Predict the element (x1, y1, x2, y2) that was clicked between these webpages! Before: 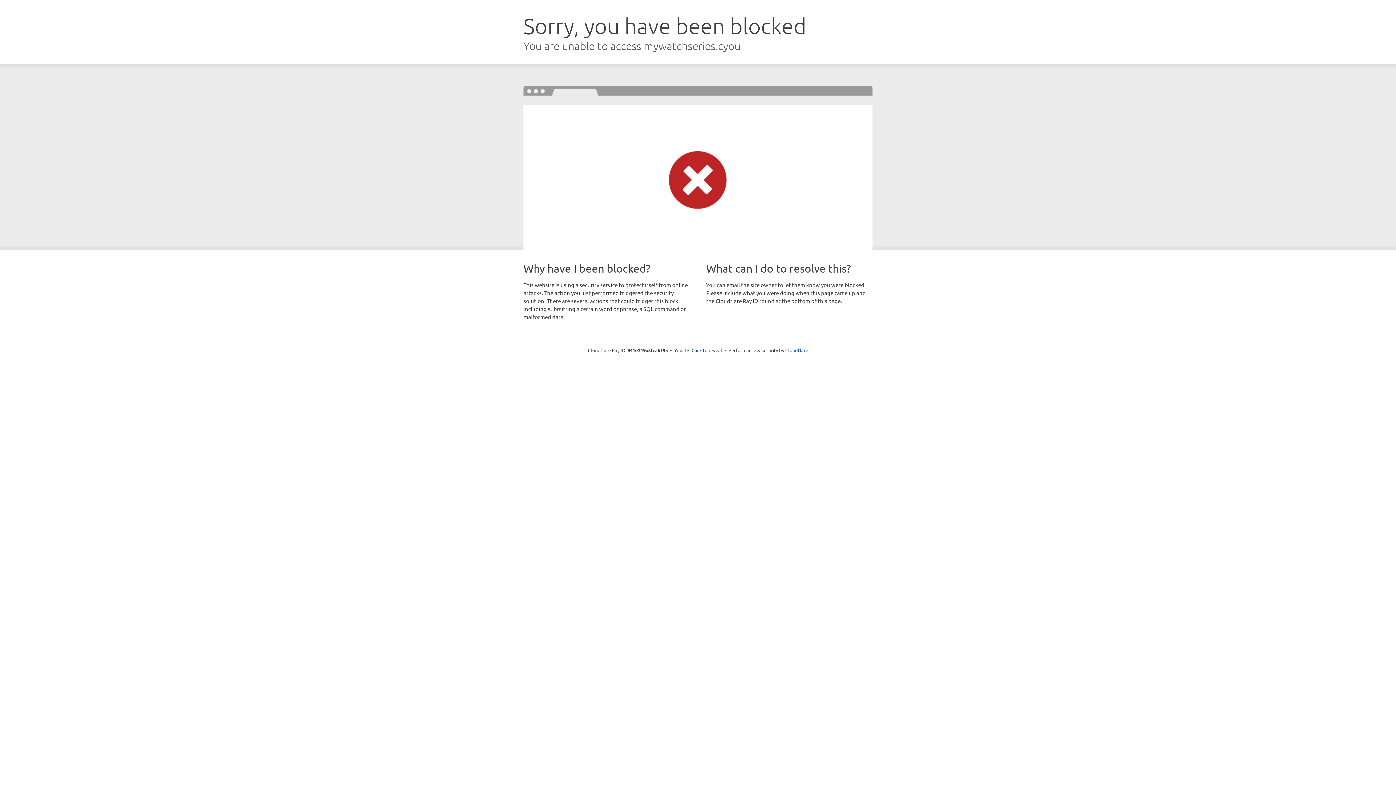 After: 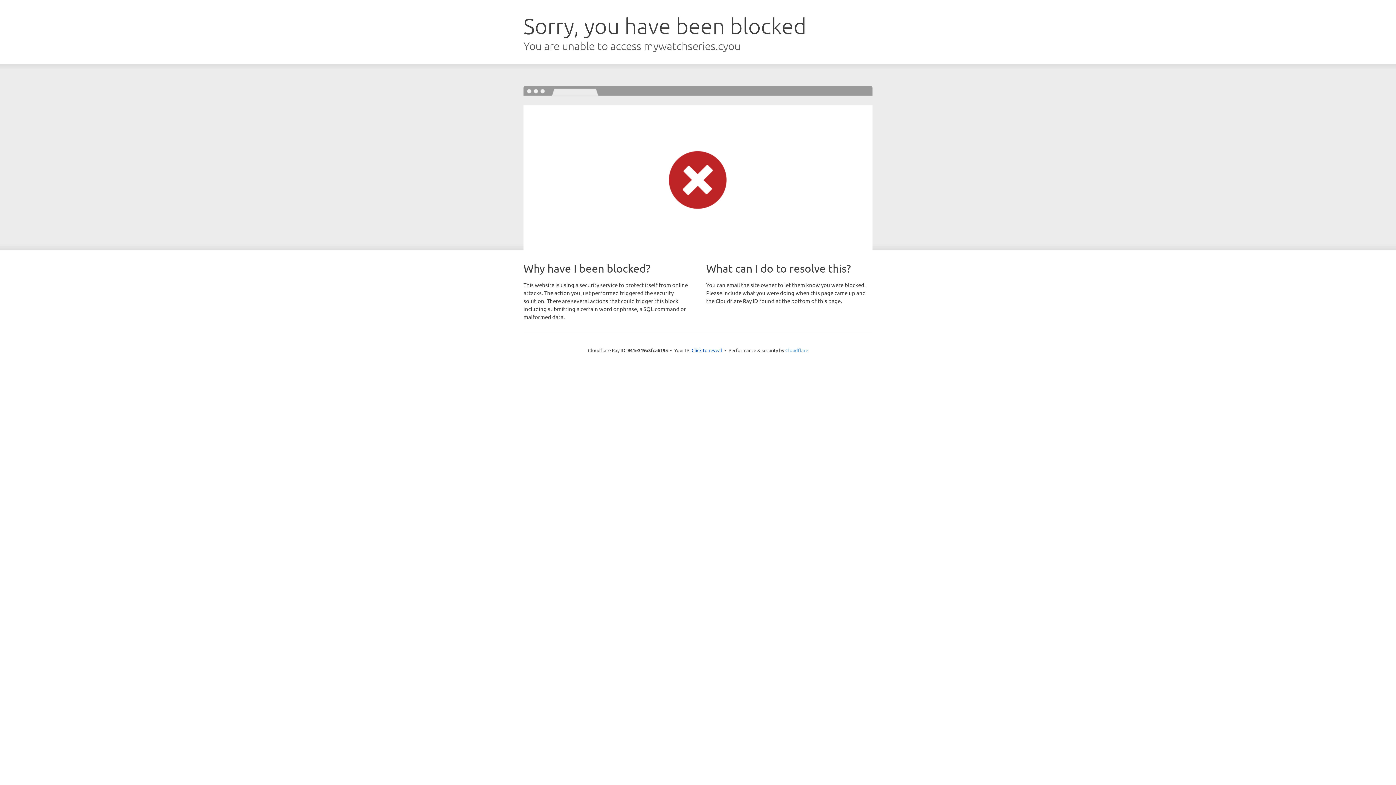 Action: bbox: (785, 347, 808, 353) label: Cloudflare